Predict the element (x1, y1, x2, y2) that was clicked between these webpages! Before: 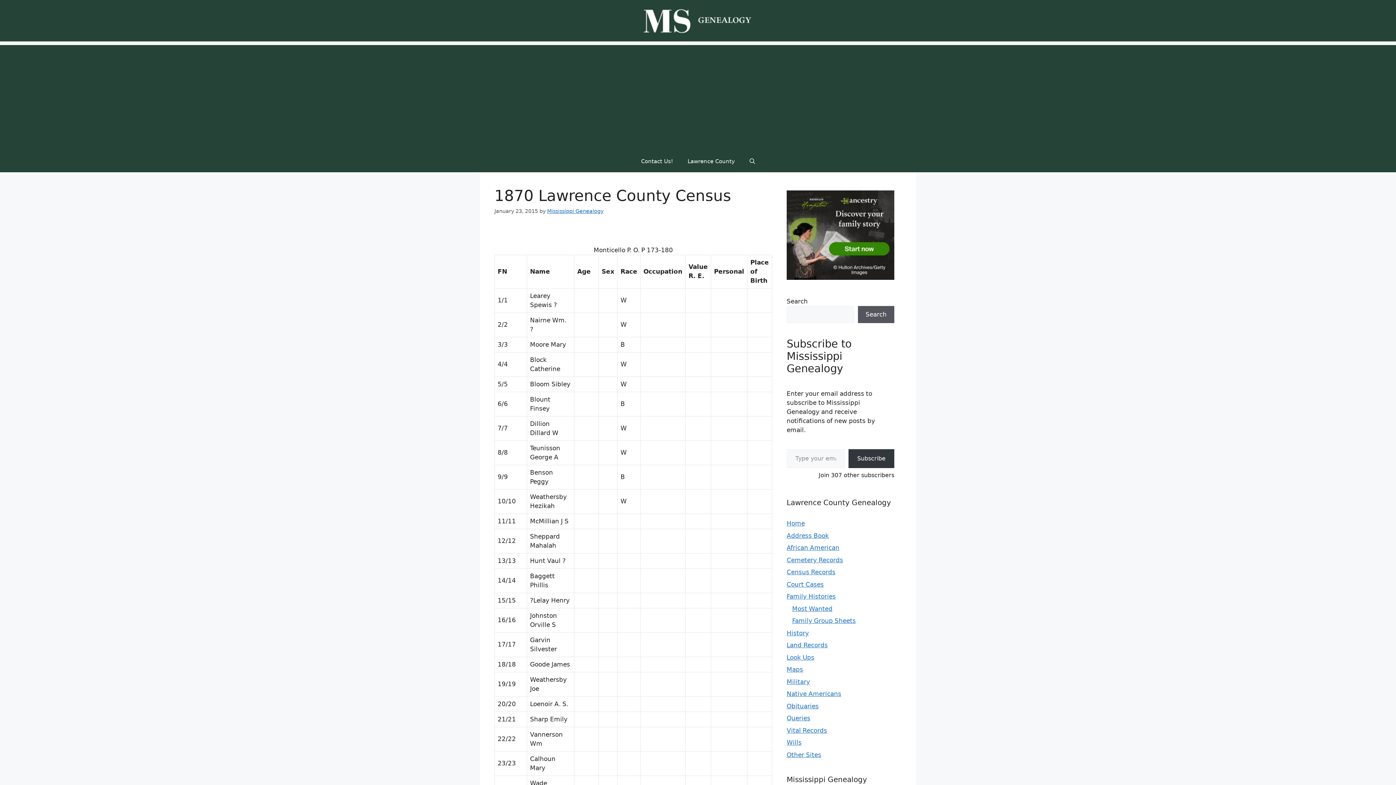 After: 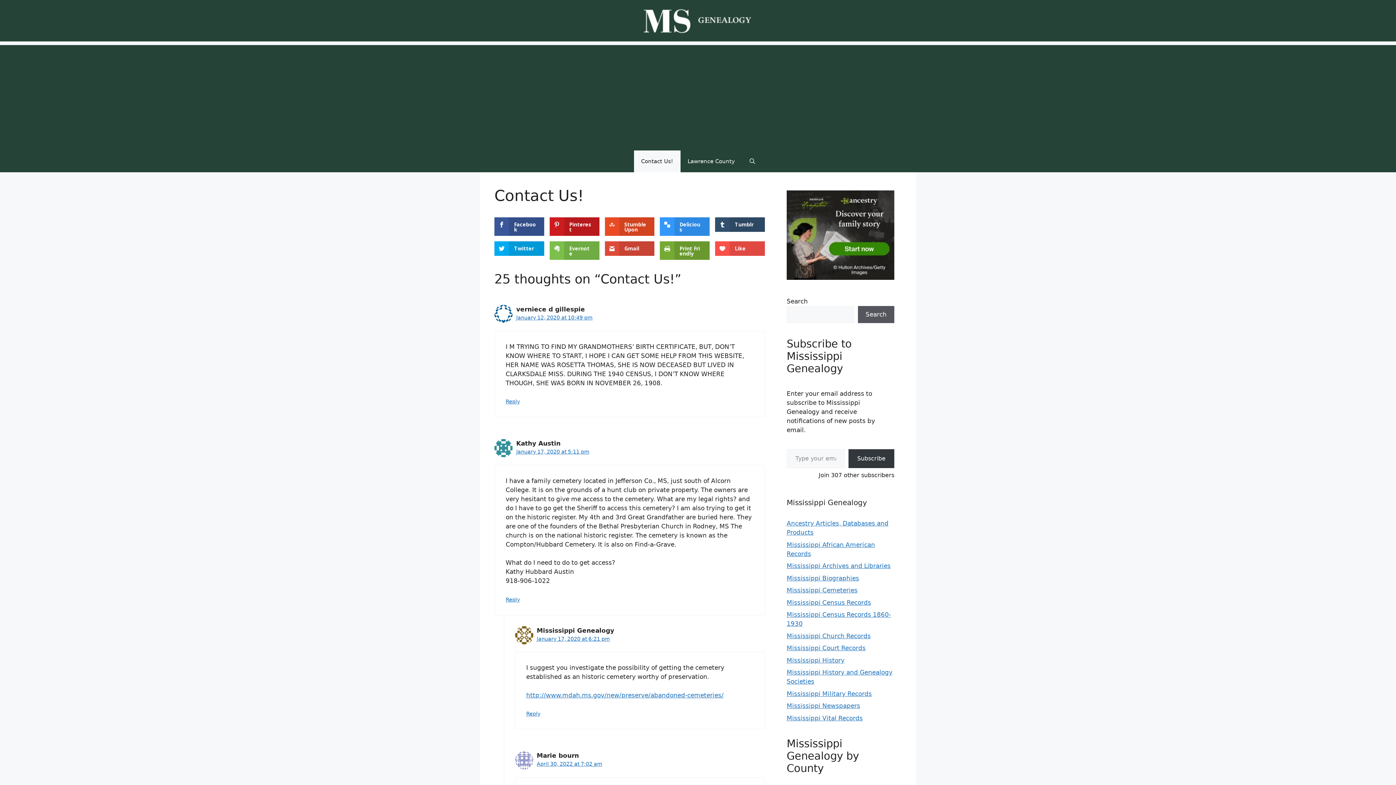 Action: bbox: (634, 150, 680, 172) label: Contact Us!